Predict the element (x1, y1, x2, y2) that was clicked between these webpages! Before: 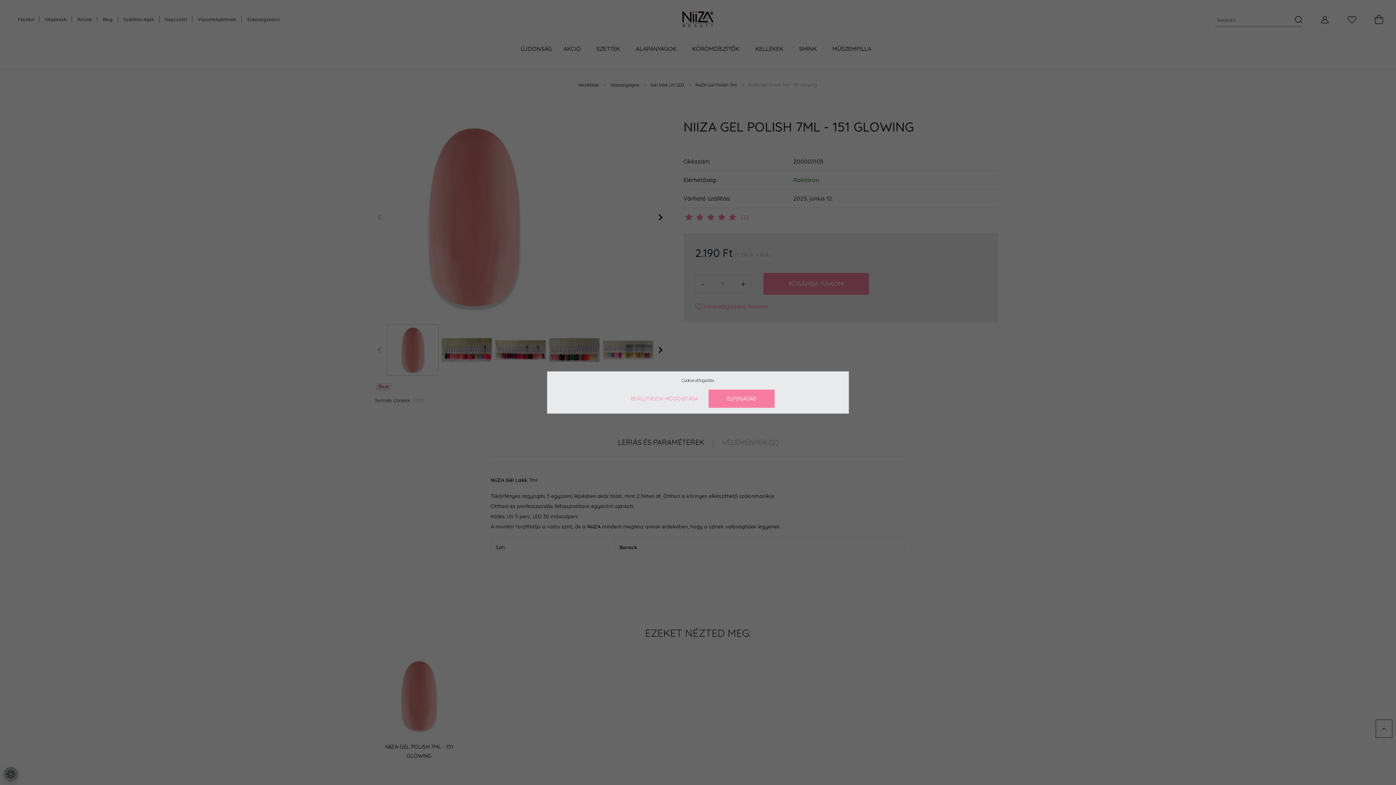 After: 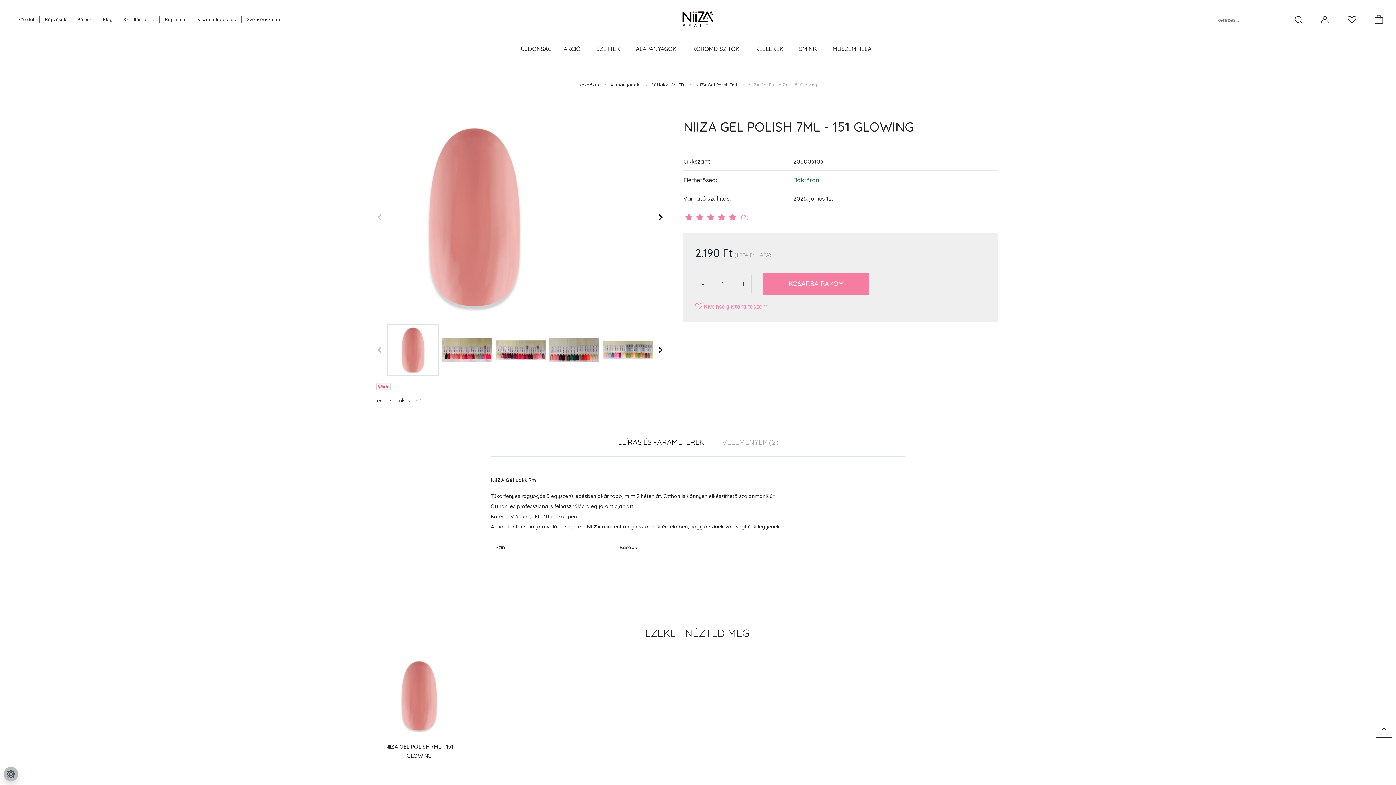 Action: bbox: (708, 389, 774, 408) label: ELFOGADÁS